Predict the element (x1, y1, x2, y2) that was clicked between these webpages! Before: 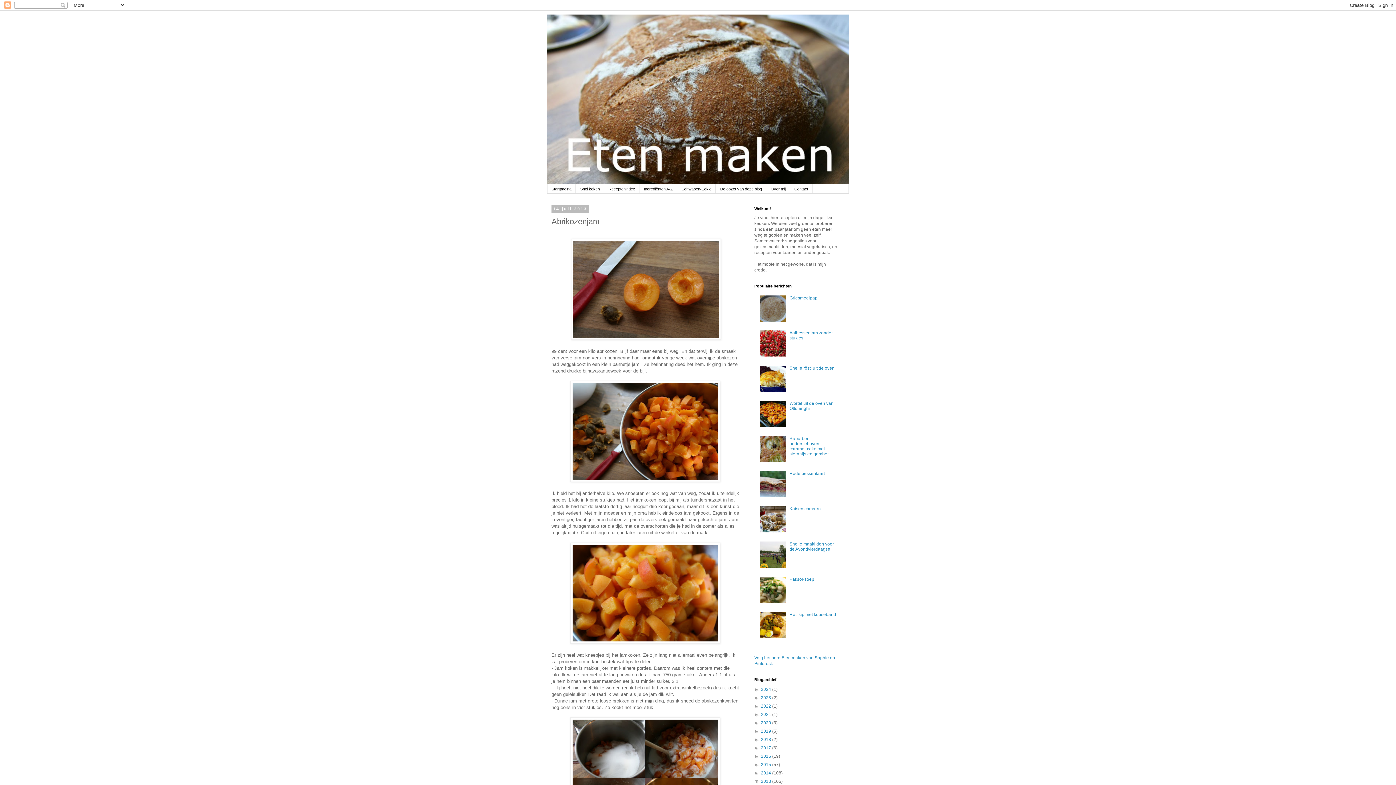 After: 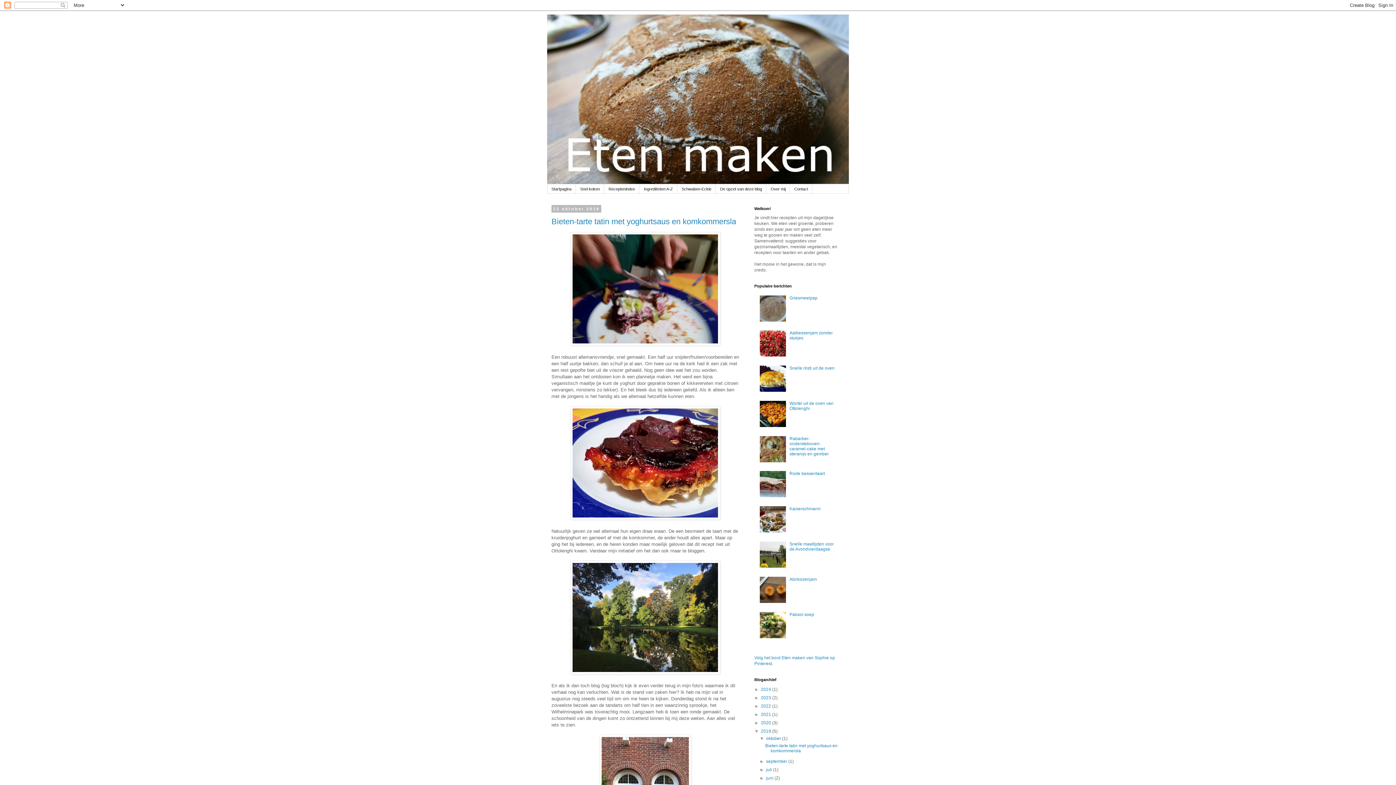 Action: bbox: (761, 729, 772, 734) label: 2019 